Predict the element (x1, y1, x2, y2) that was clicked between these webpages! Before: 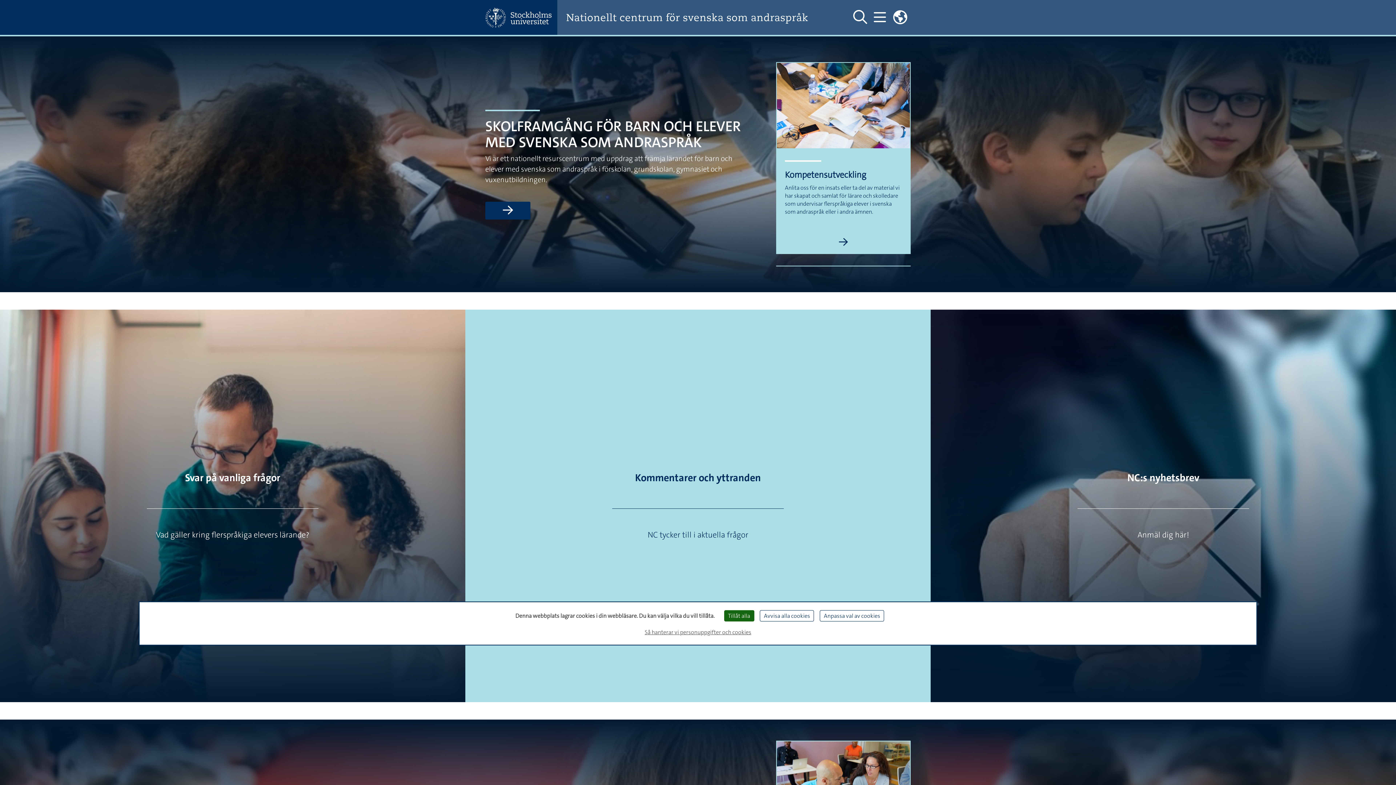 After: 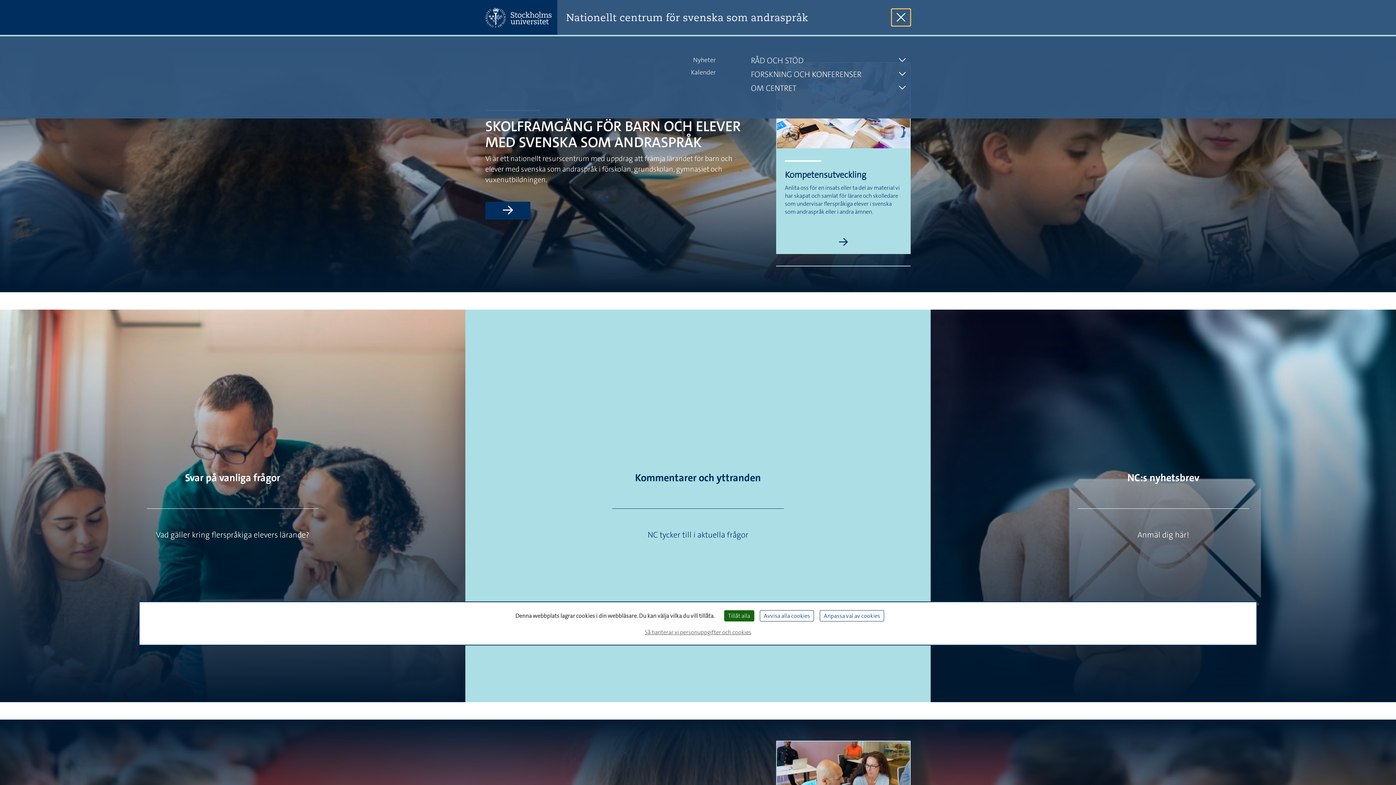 Action: bbox: (870, 8, 889, 26) label: Visa och dölj huvudmeny